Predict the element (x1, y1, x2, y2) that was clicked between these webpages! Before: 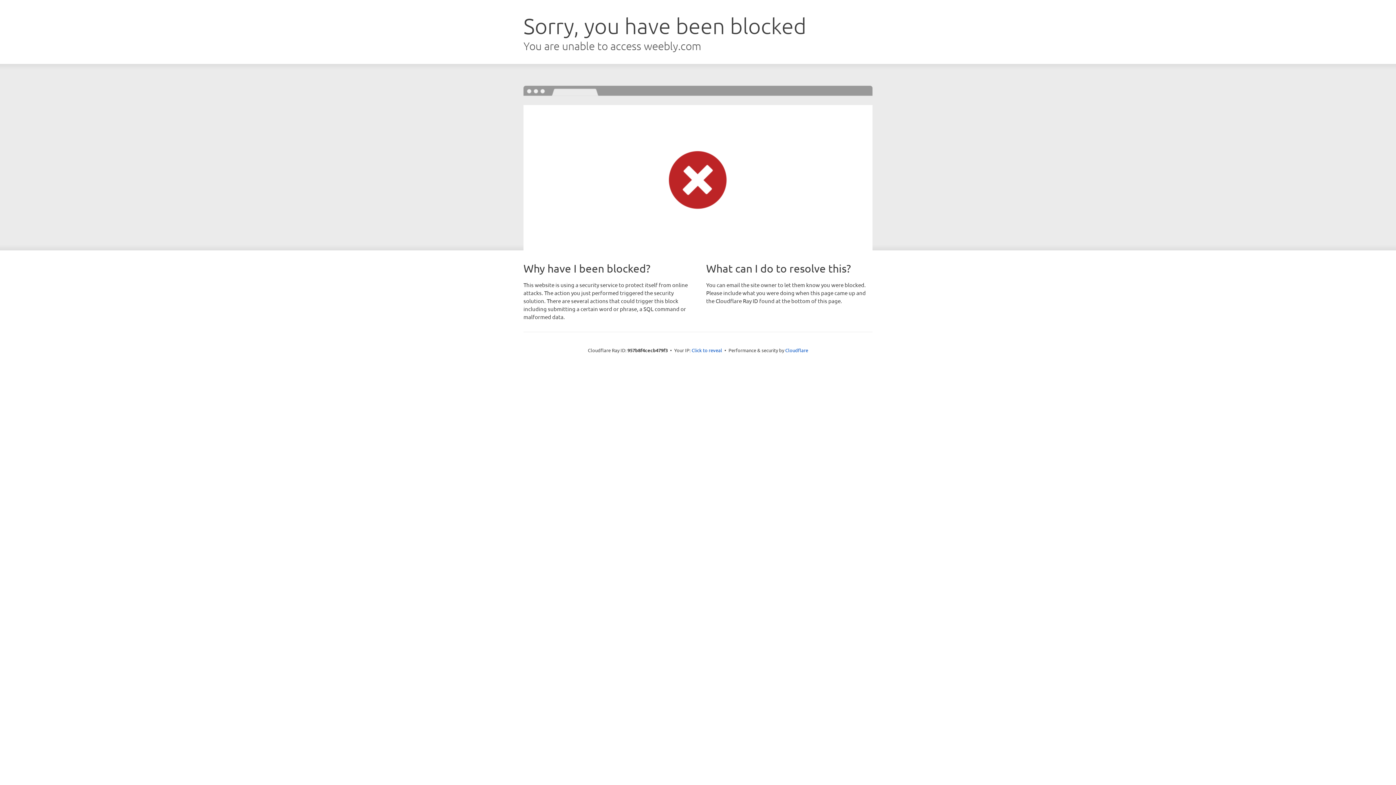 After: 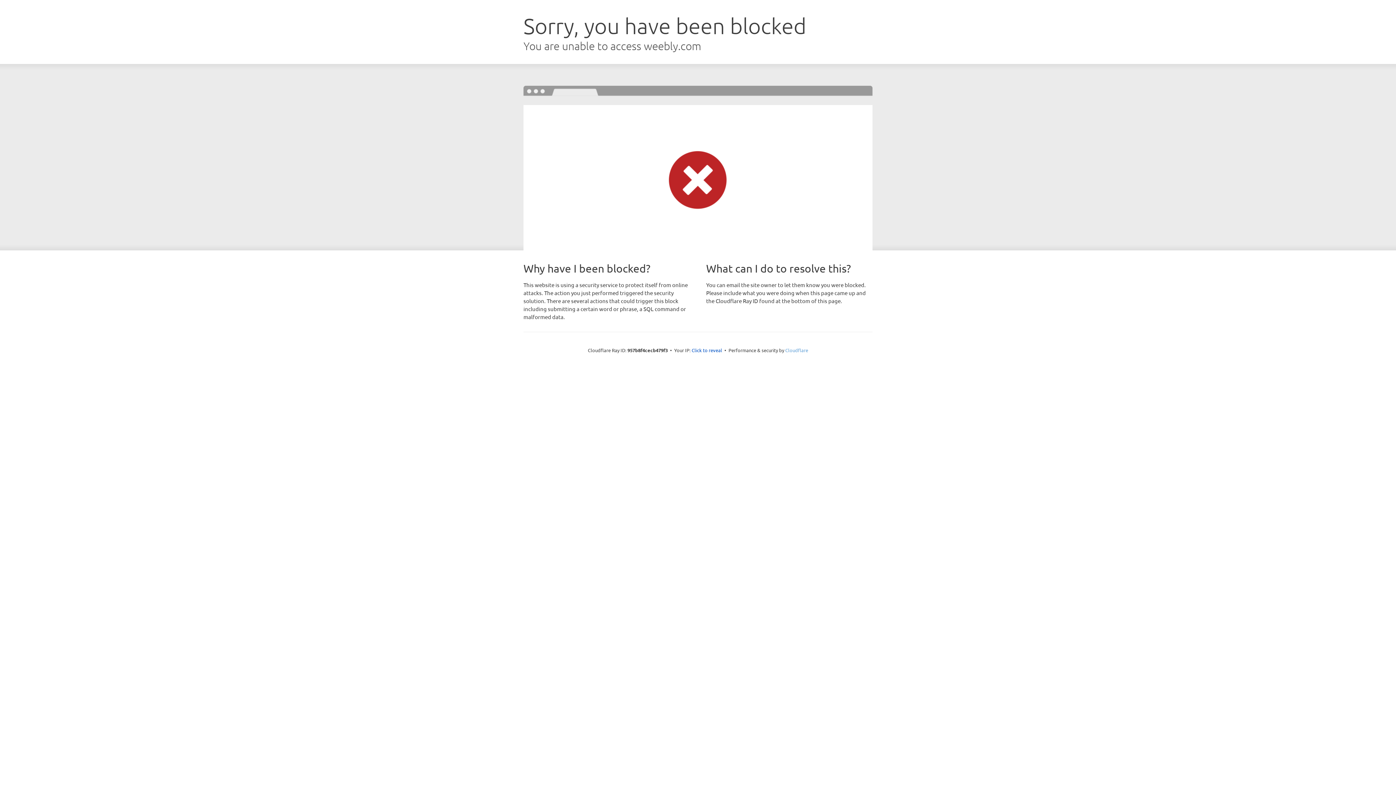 Action: label: Cloudflare bbox: (785, 347, 808, 353)